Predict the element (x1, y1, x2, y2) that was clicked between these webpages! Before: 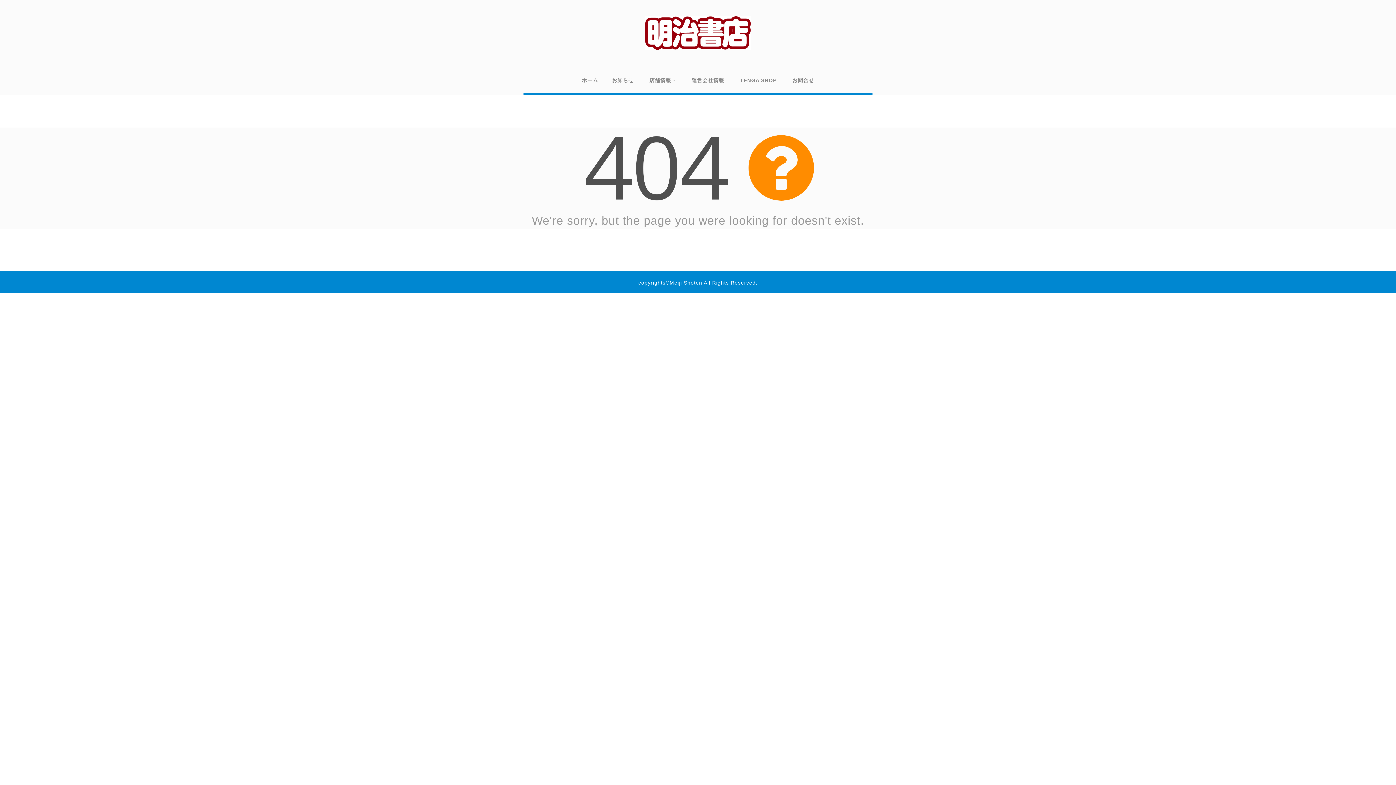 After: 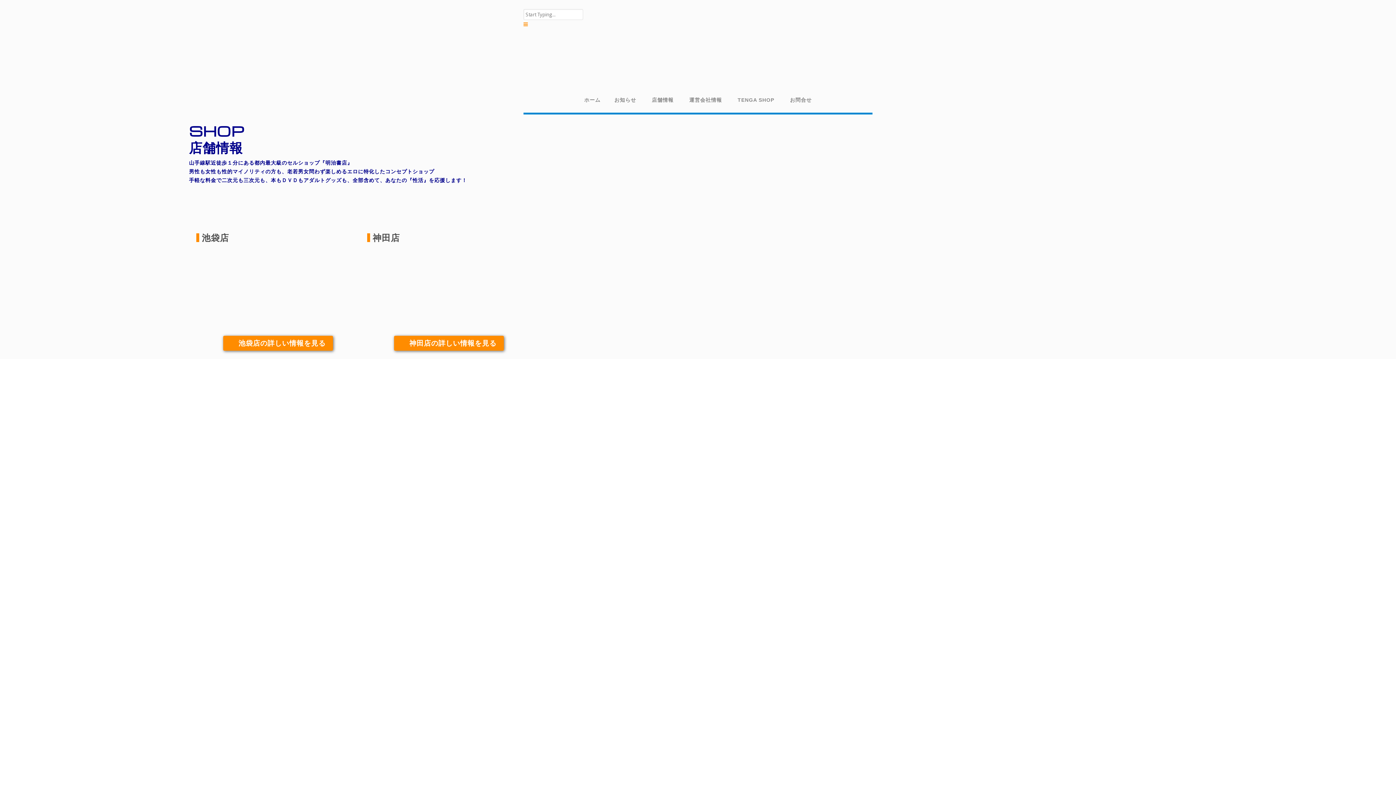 Action: label: 店舗情報 bbox: (642, 70, 683, 90)